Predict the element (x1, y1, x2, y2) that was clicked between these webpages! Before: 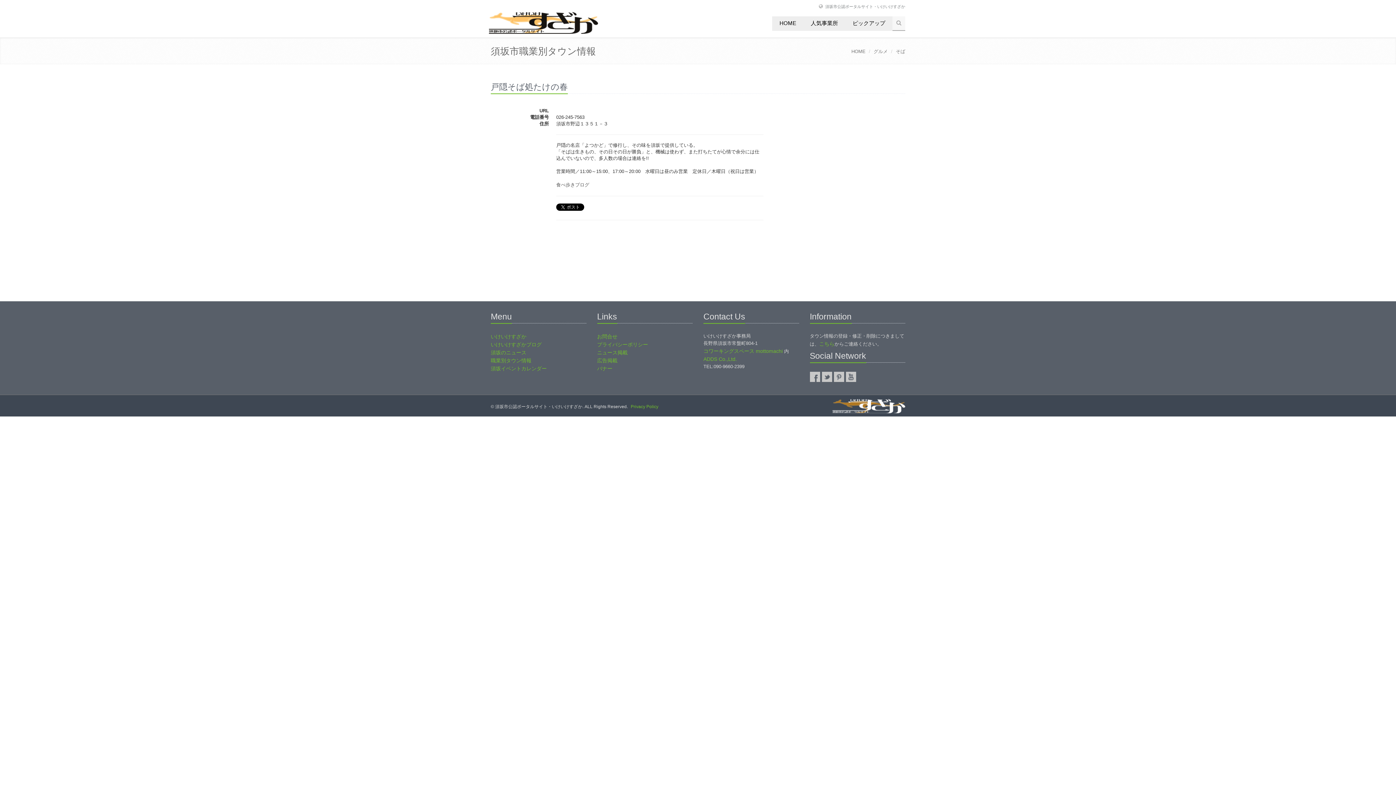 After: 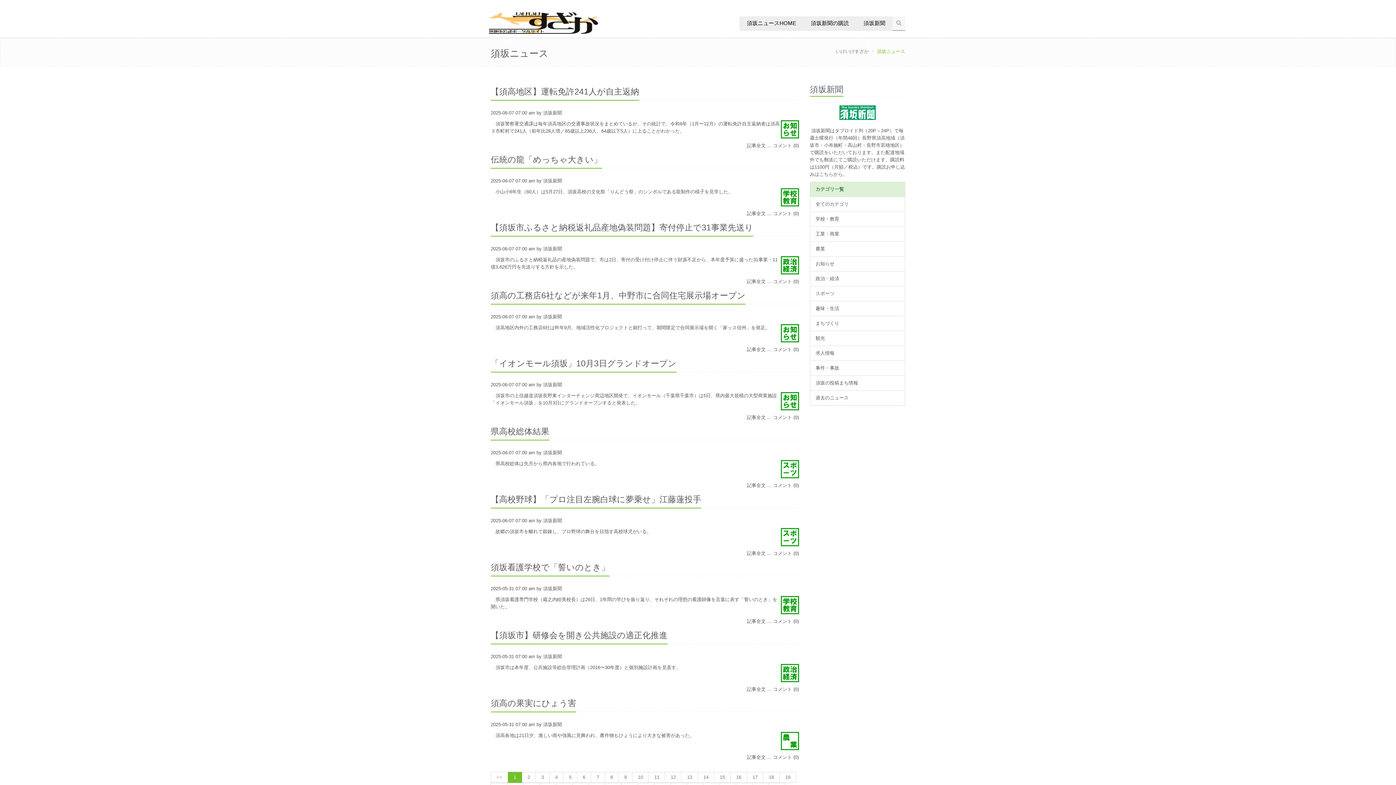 Action: label: 須坂のニュース bbox: (490, 349, 526, 355)